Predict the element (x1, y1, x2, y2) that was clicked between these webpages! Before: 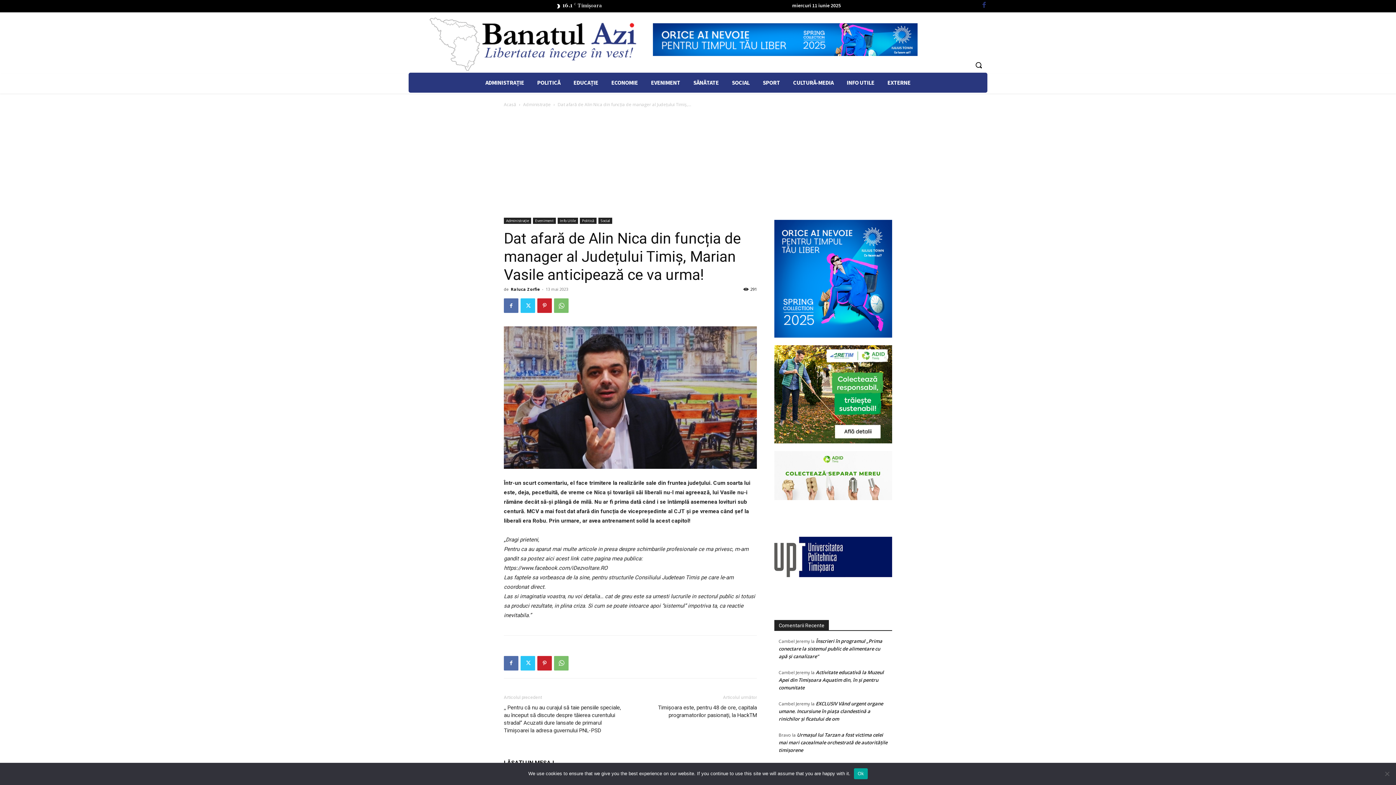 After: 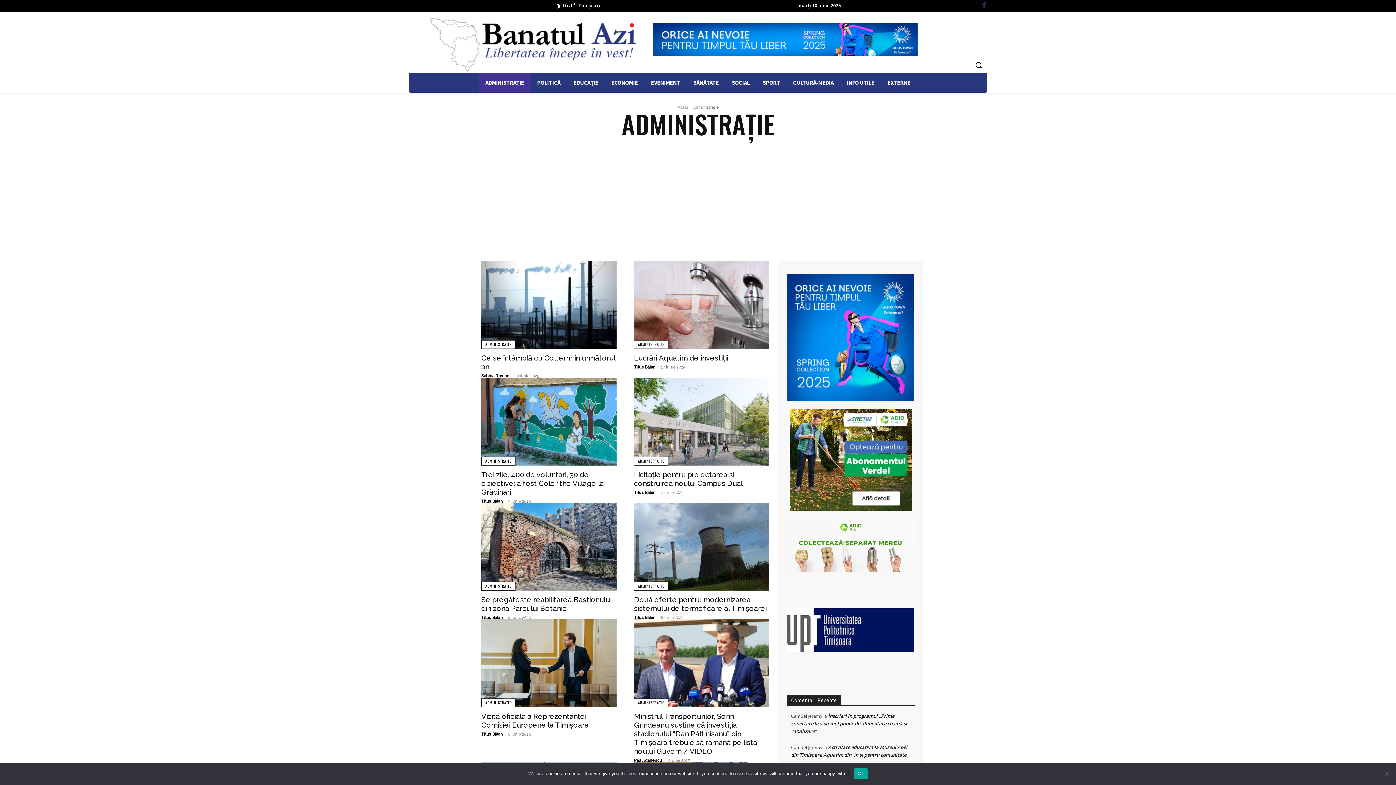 Action: label: ADMINISTRAȚIE bbox: (479, 72, 530, 92)